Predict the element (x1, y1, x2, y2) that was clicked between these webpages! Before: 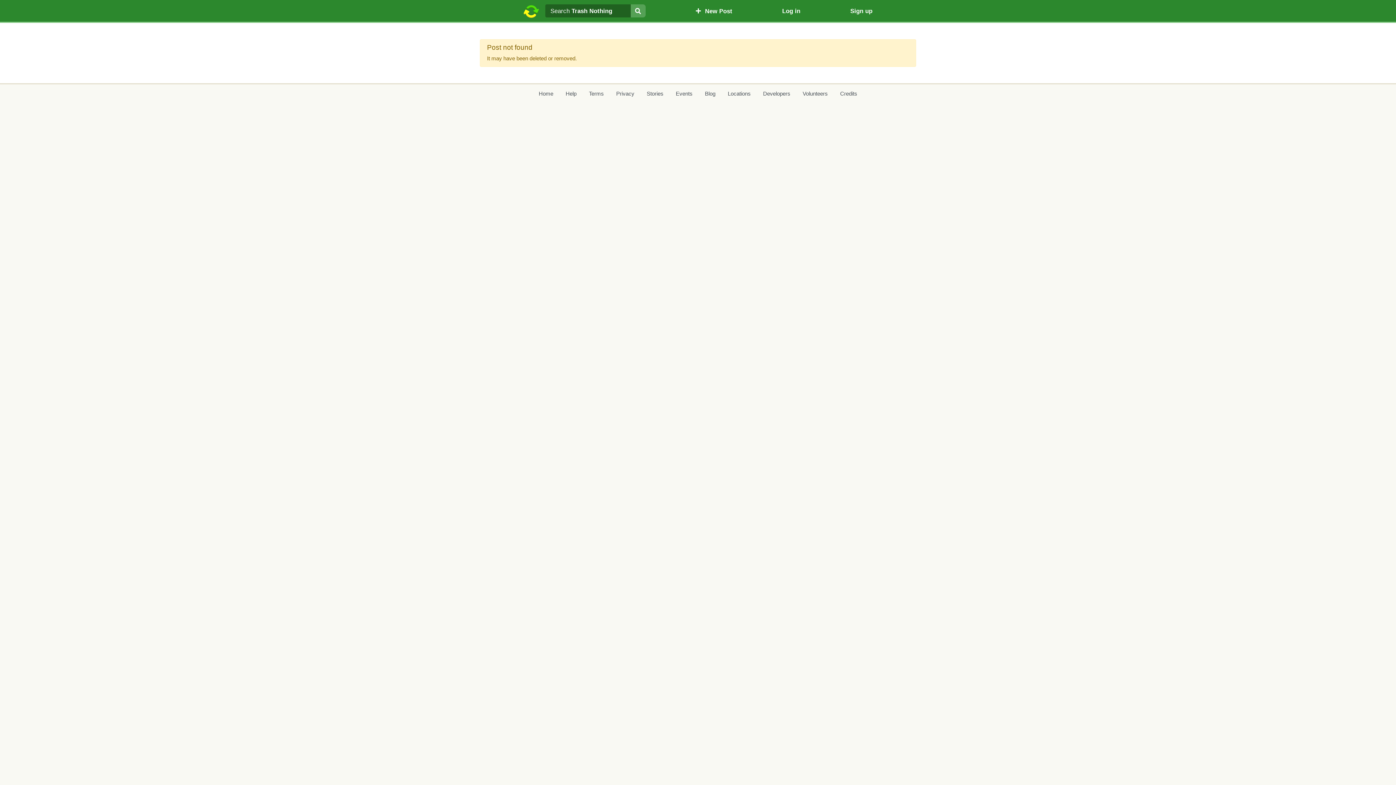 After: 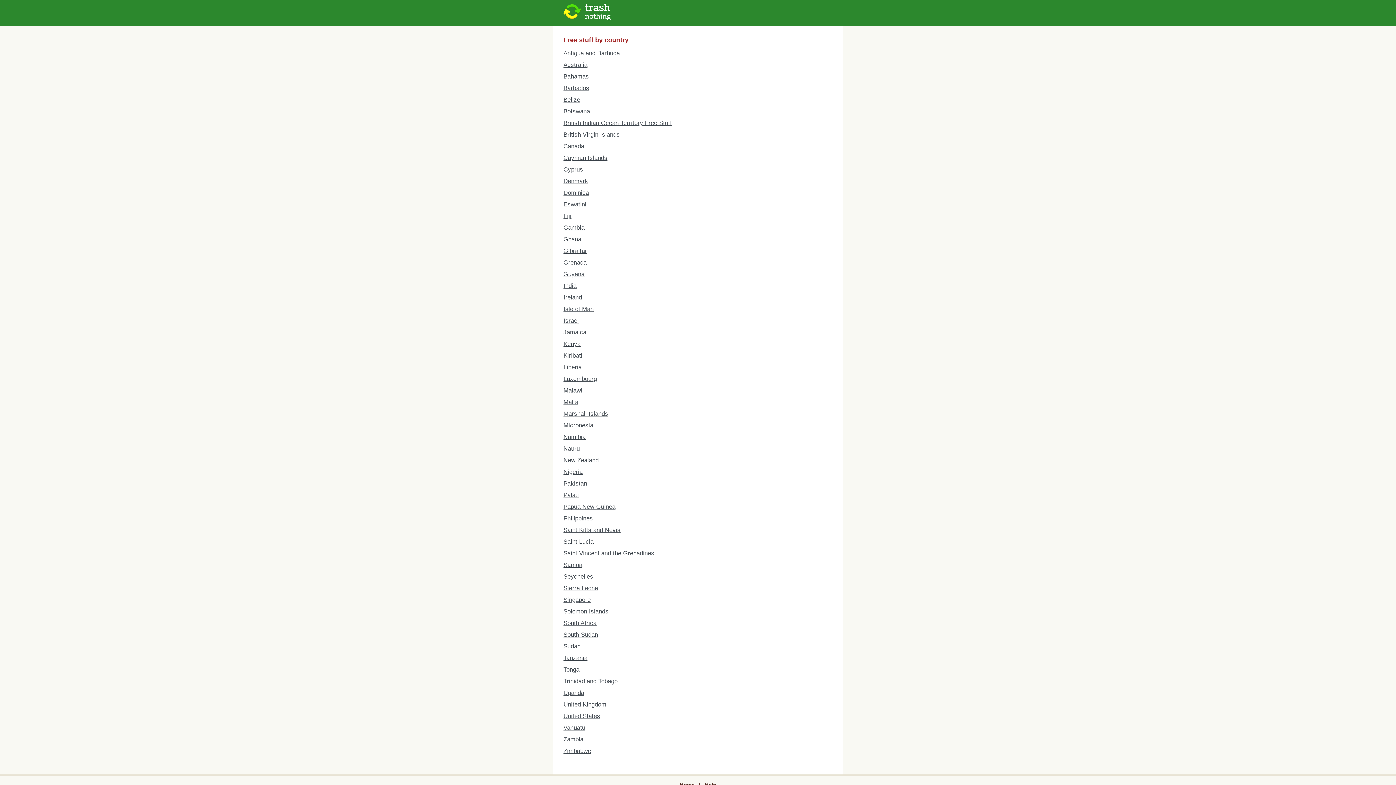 Action: bbox: (728, 89, 750, 97) label: Locations